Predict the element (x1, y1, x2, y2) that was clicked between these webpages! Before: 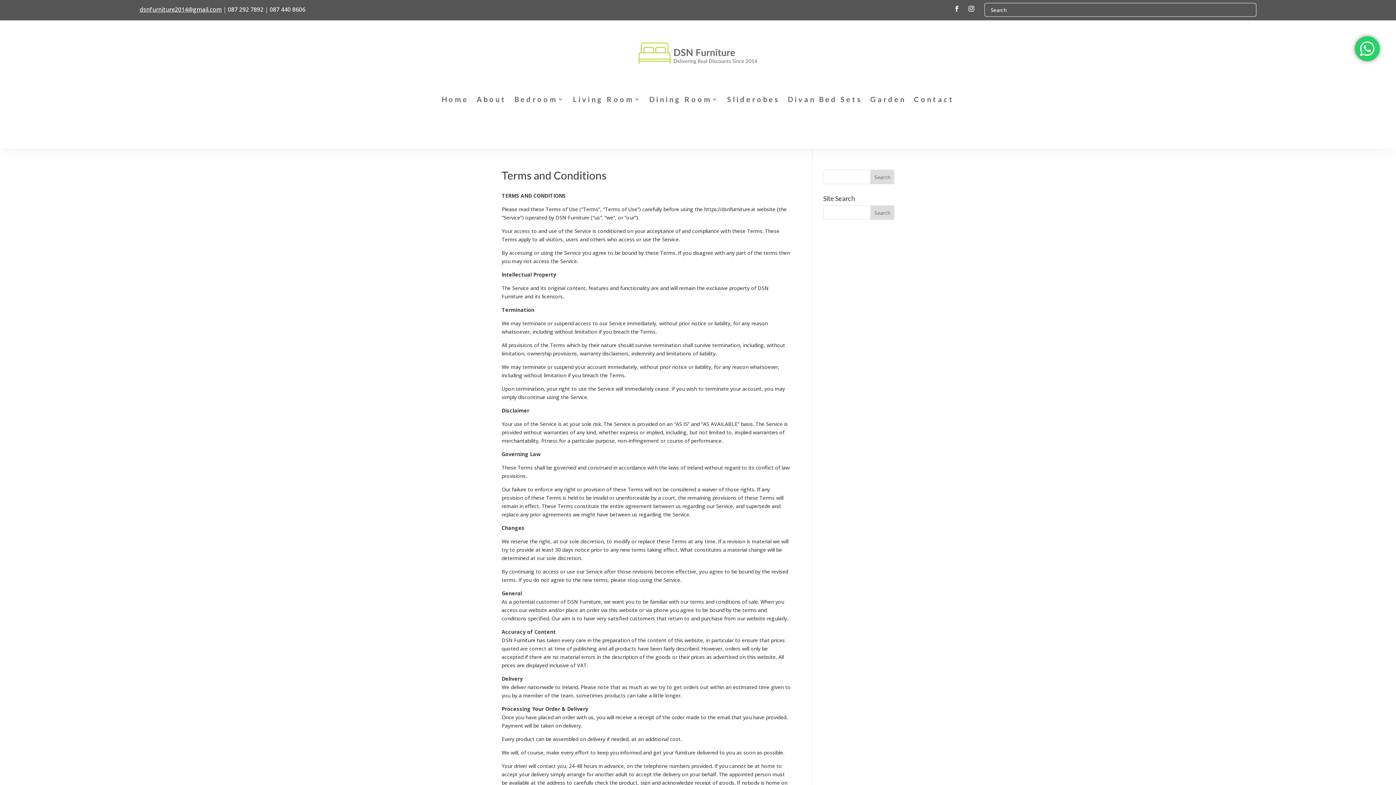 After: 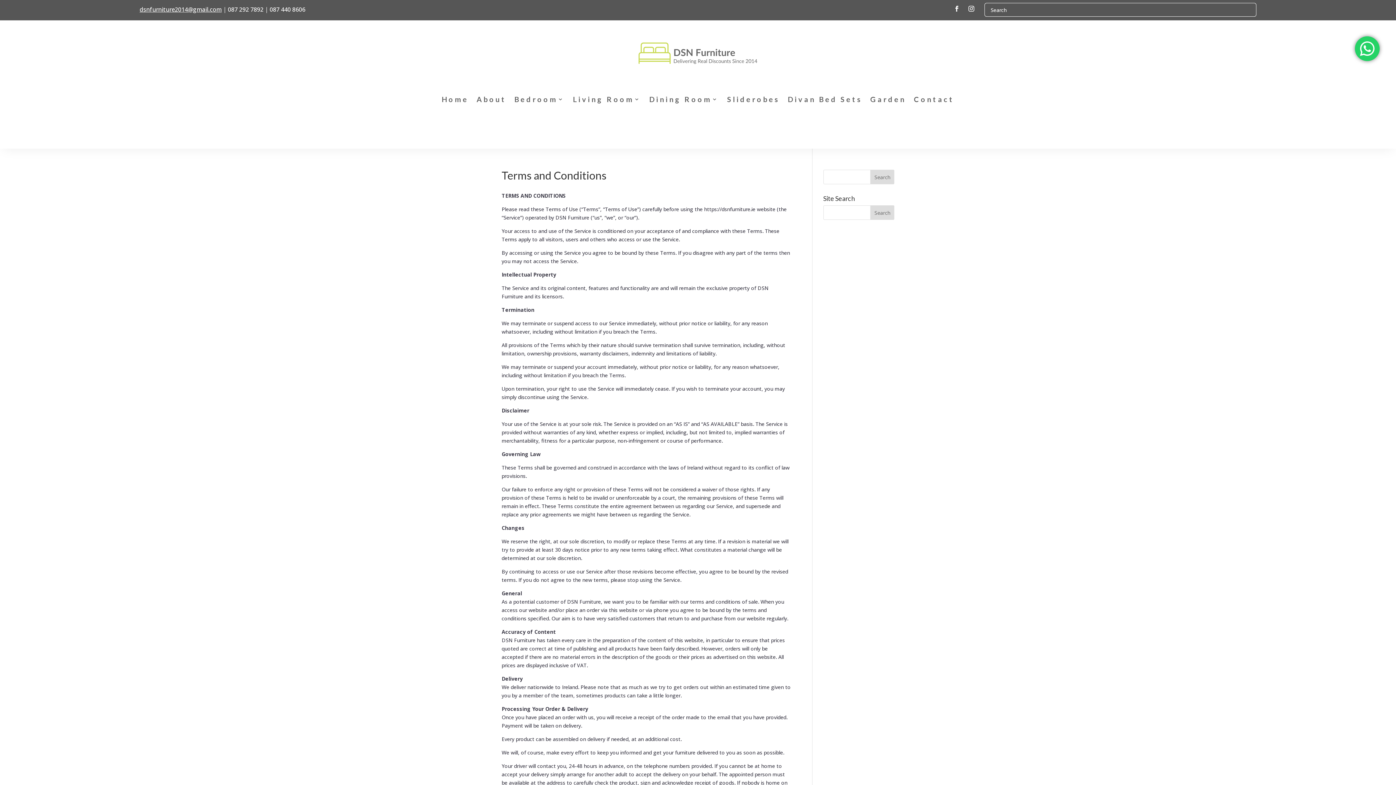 Action: bbox: (965, 2, 977, 14)